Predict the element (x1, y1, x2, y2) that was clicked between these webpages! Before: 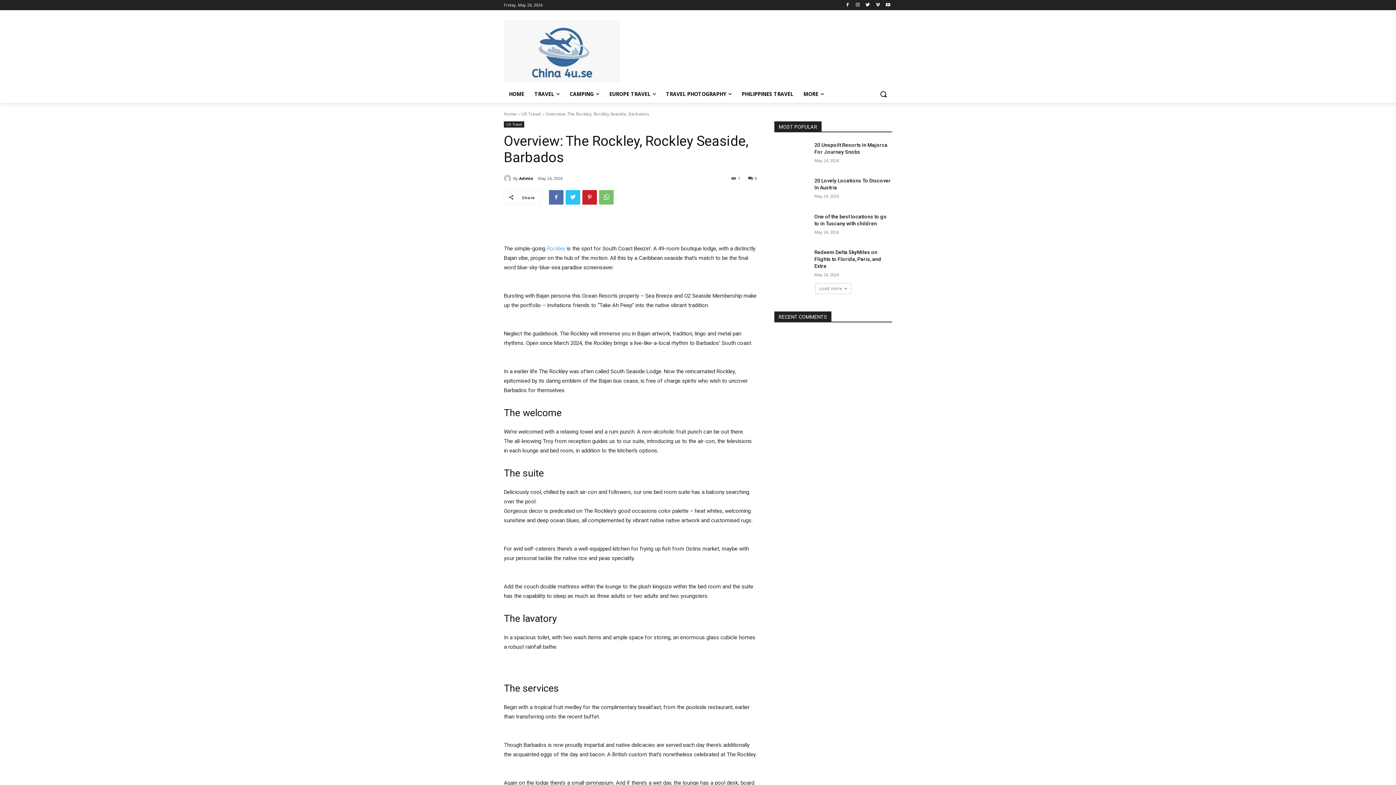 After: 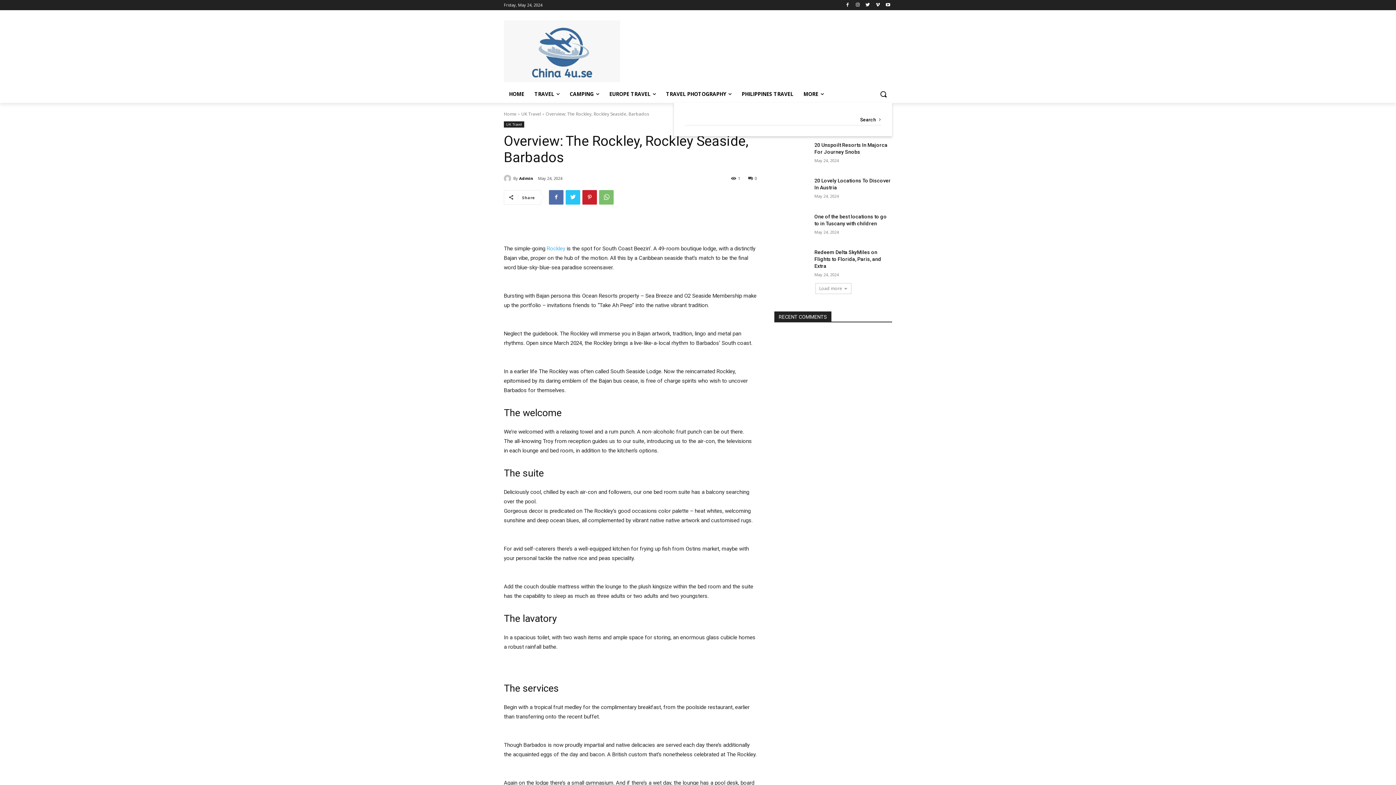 Action: label: Search bbox: (874, 85, 892, 103)